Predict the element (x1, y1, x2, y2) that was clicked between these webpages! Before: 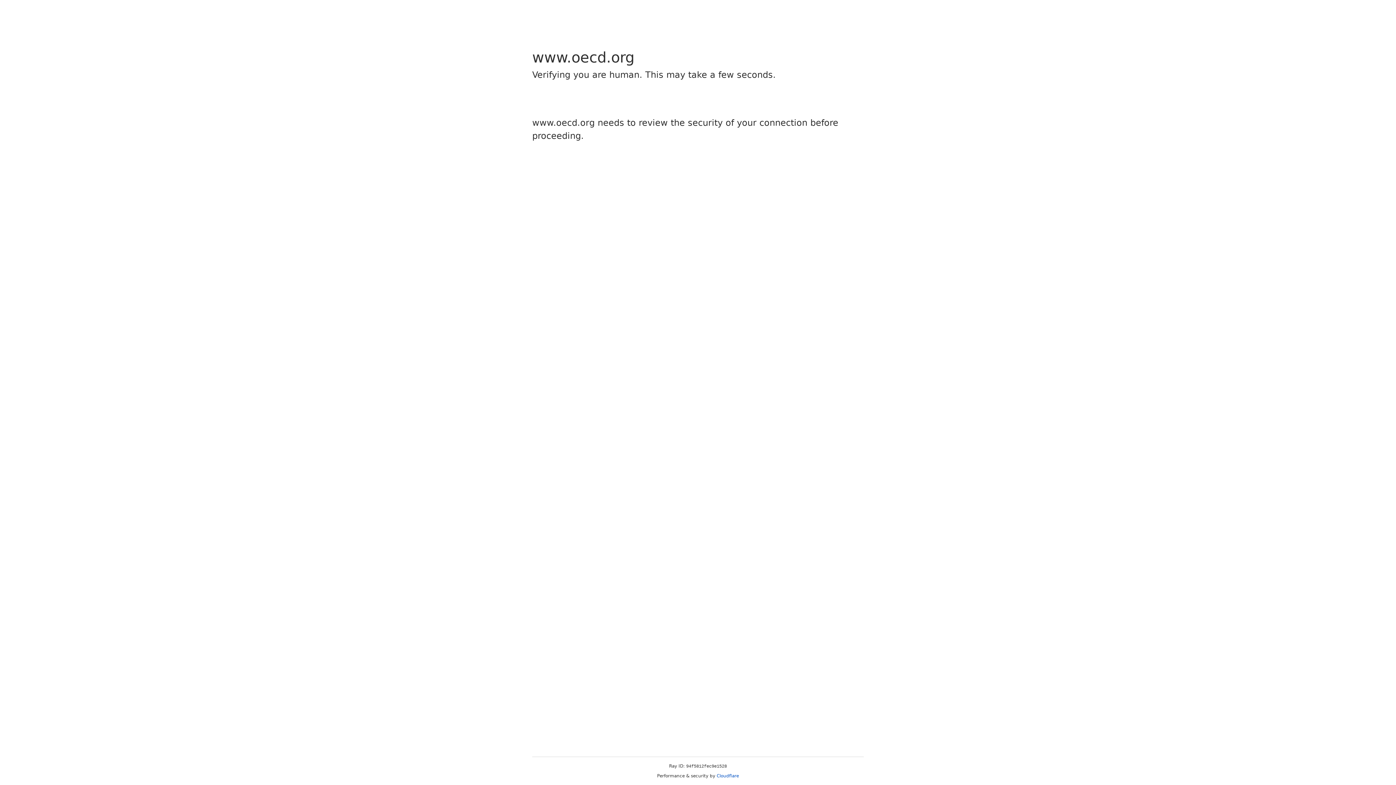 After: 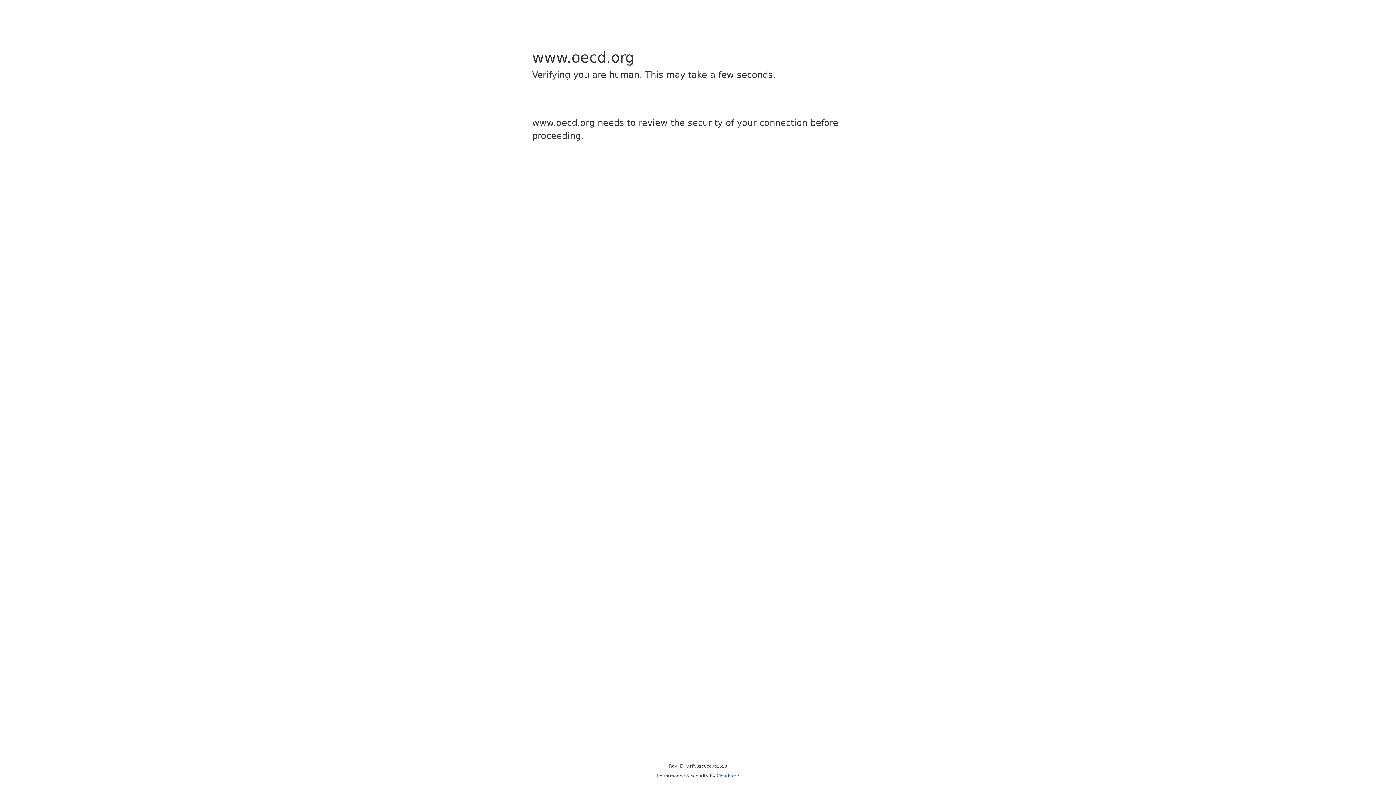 Action: bbox: (716, 773, 739, 778) label: Cloudflare